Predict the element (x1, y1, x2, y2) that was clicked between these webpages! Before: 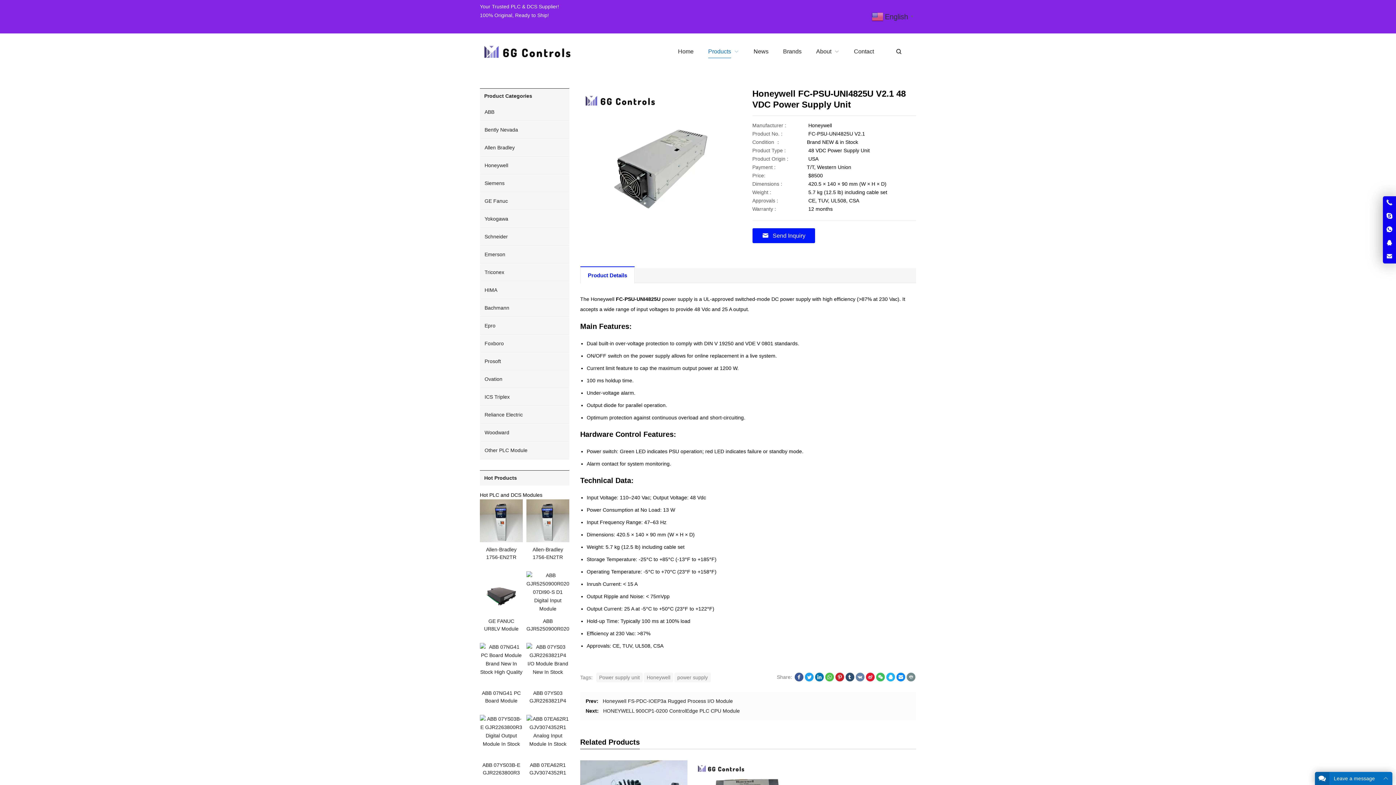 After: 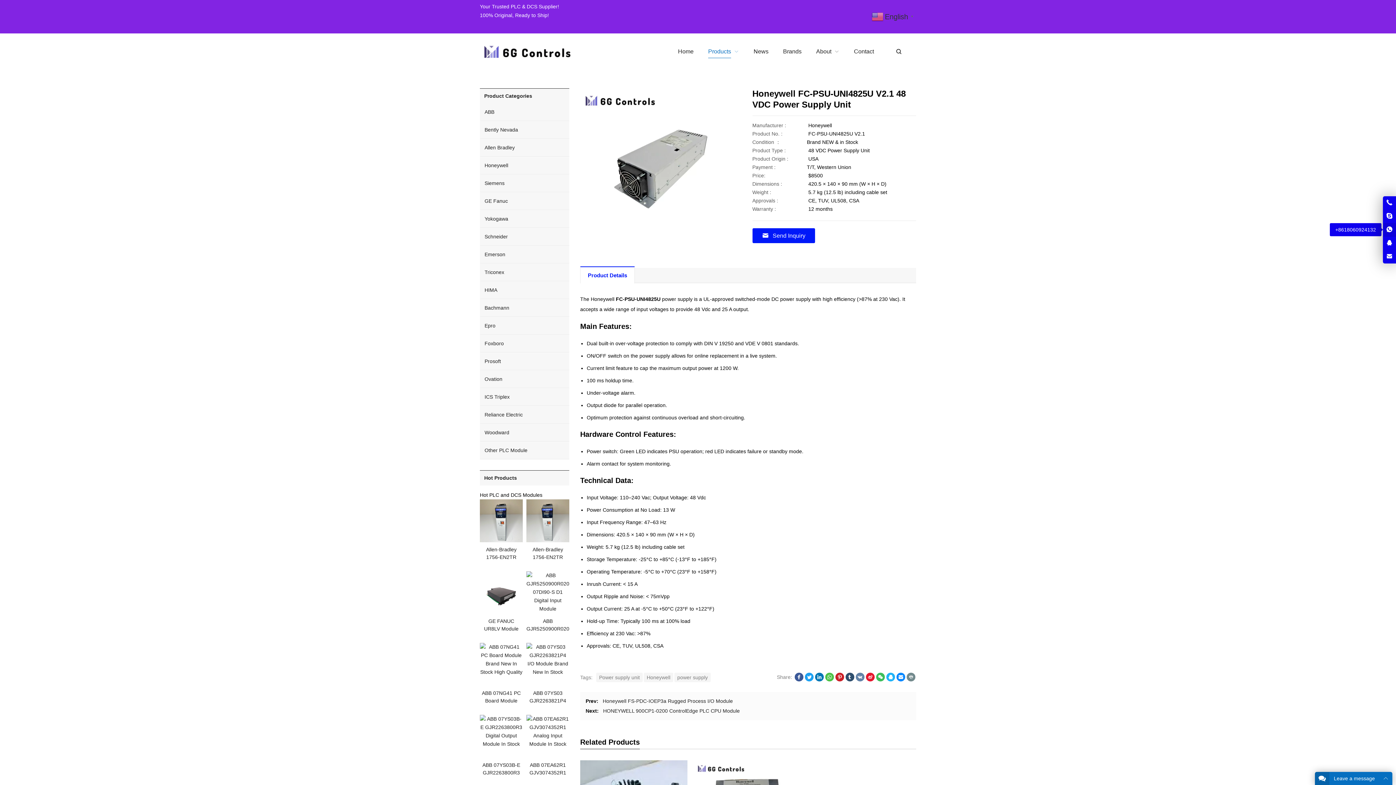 Action: label: +8618060924132 bbox: (1383, 223, 1396, 236)